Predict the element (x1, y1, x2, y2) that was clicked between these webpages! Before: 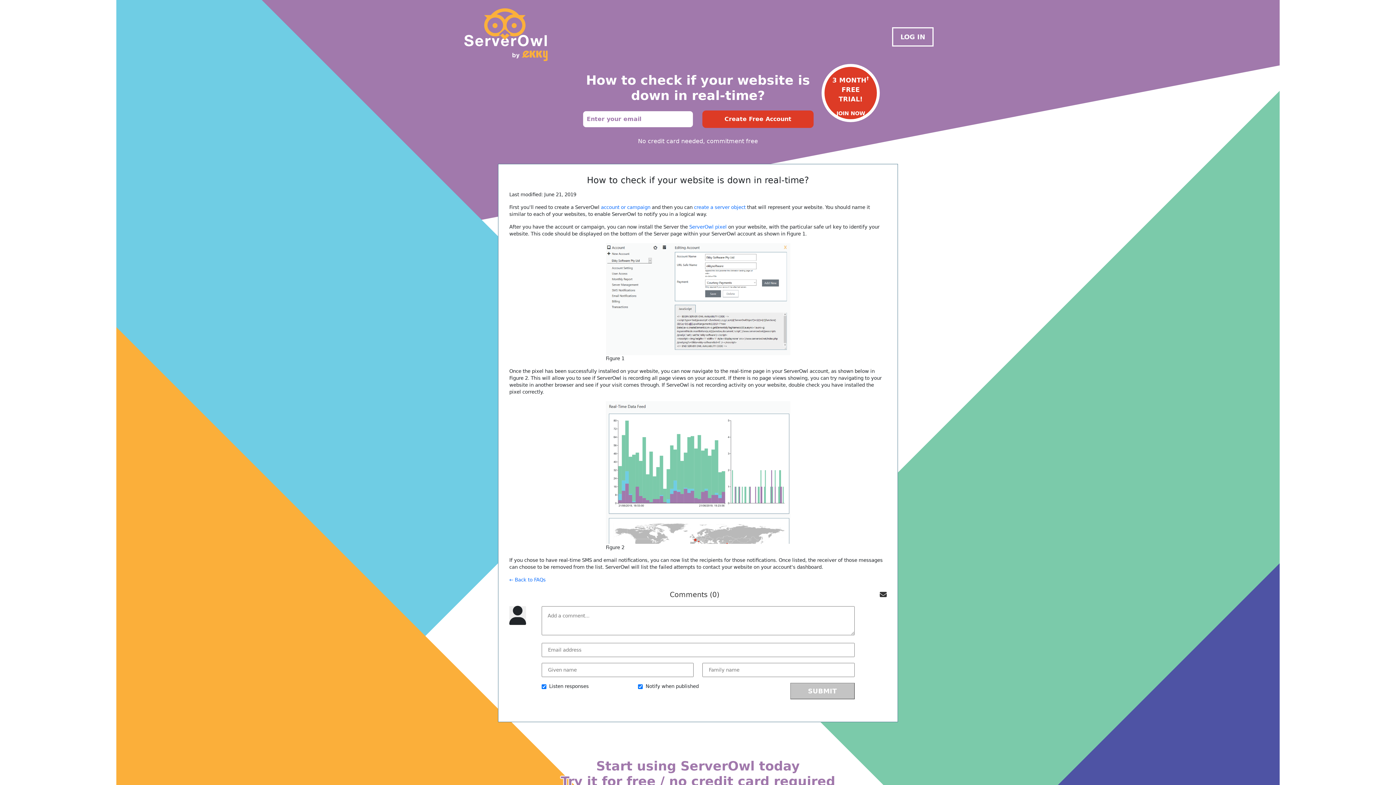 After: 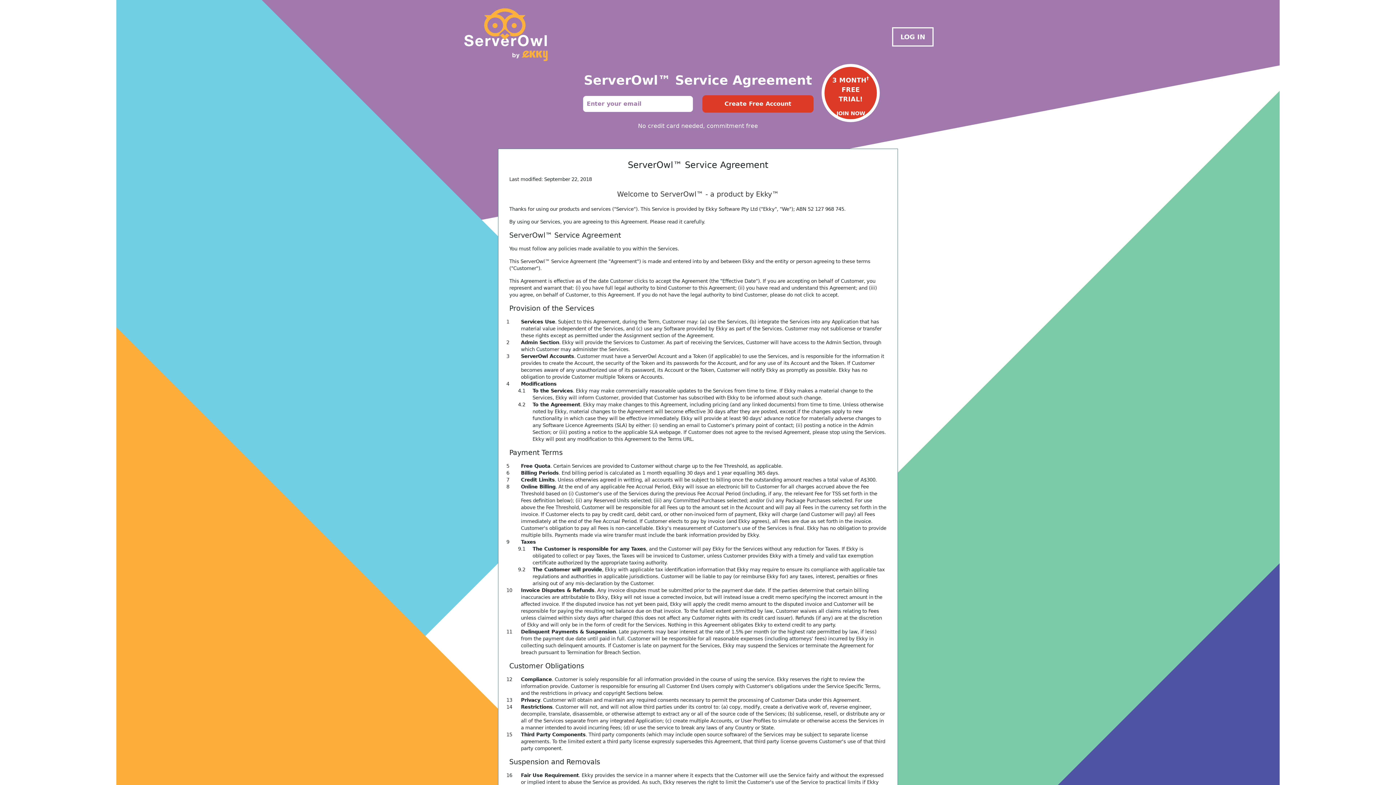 Action: label: † bbox: (866, 76, 869, 84)